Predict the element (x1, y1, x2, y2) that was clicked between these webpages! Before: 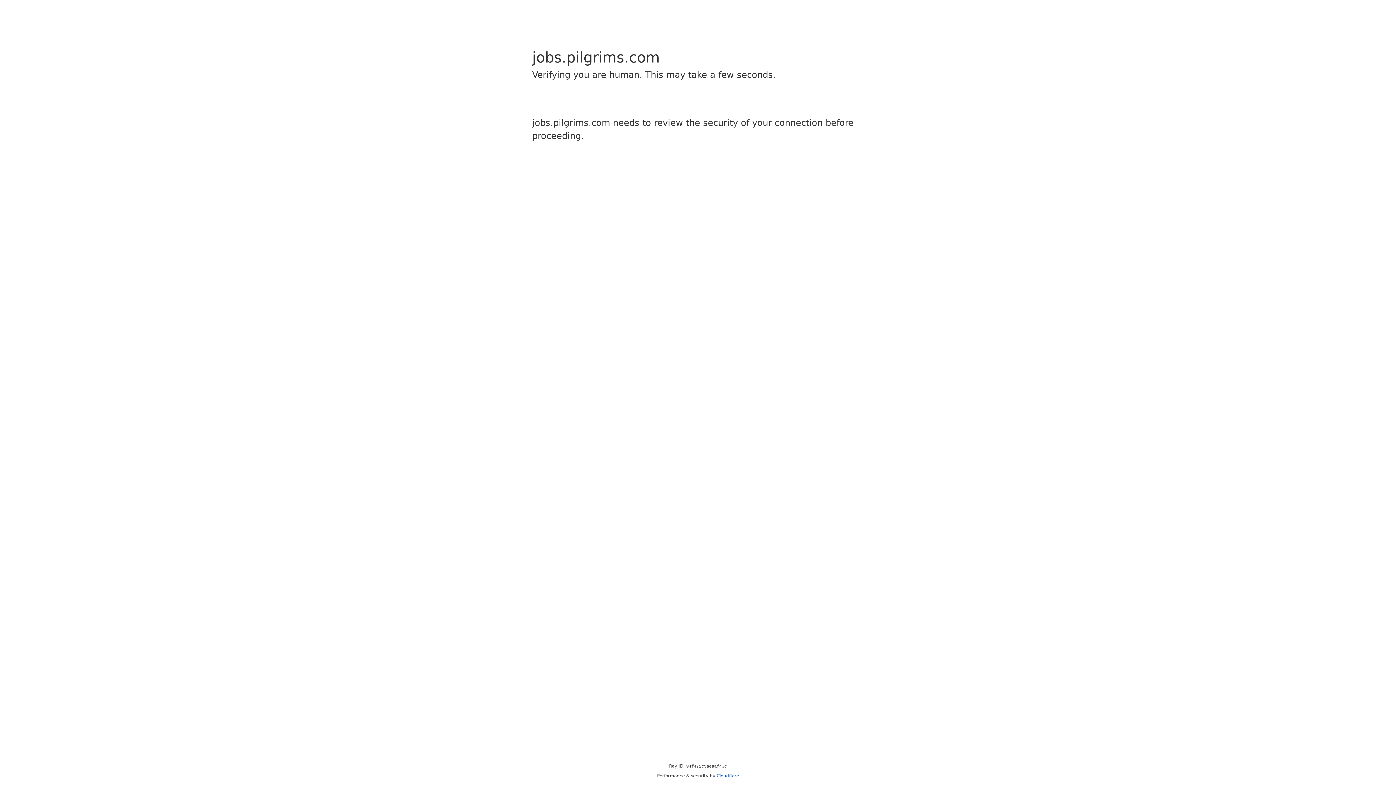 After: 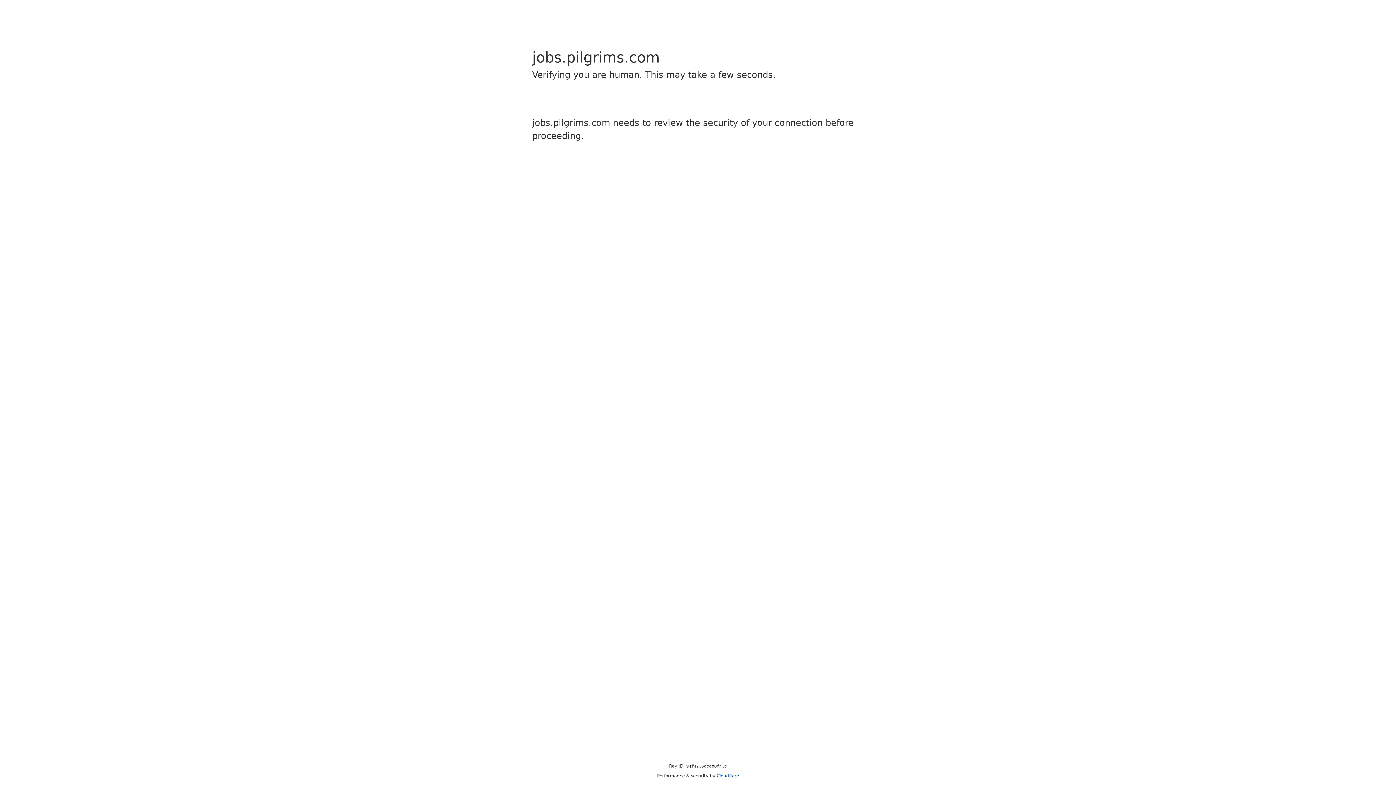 Action: label: Cloudflare bbox: (716, 773, 739, 778)